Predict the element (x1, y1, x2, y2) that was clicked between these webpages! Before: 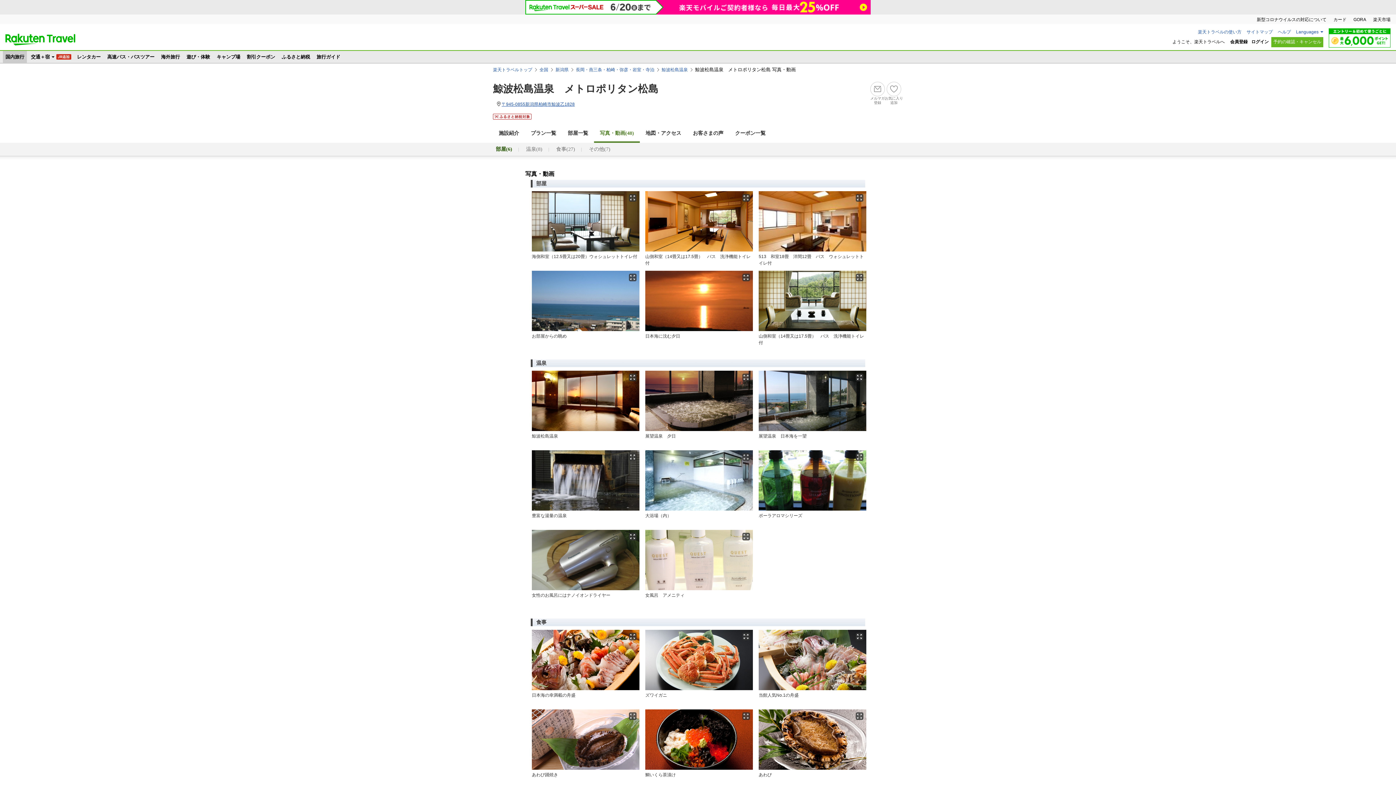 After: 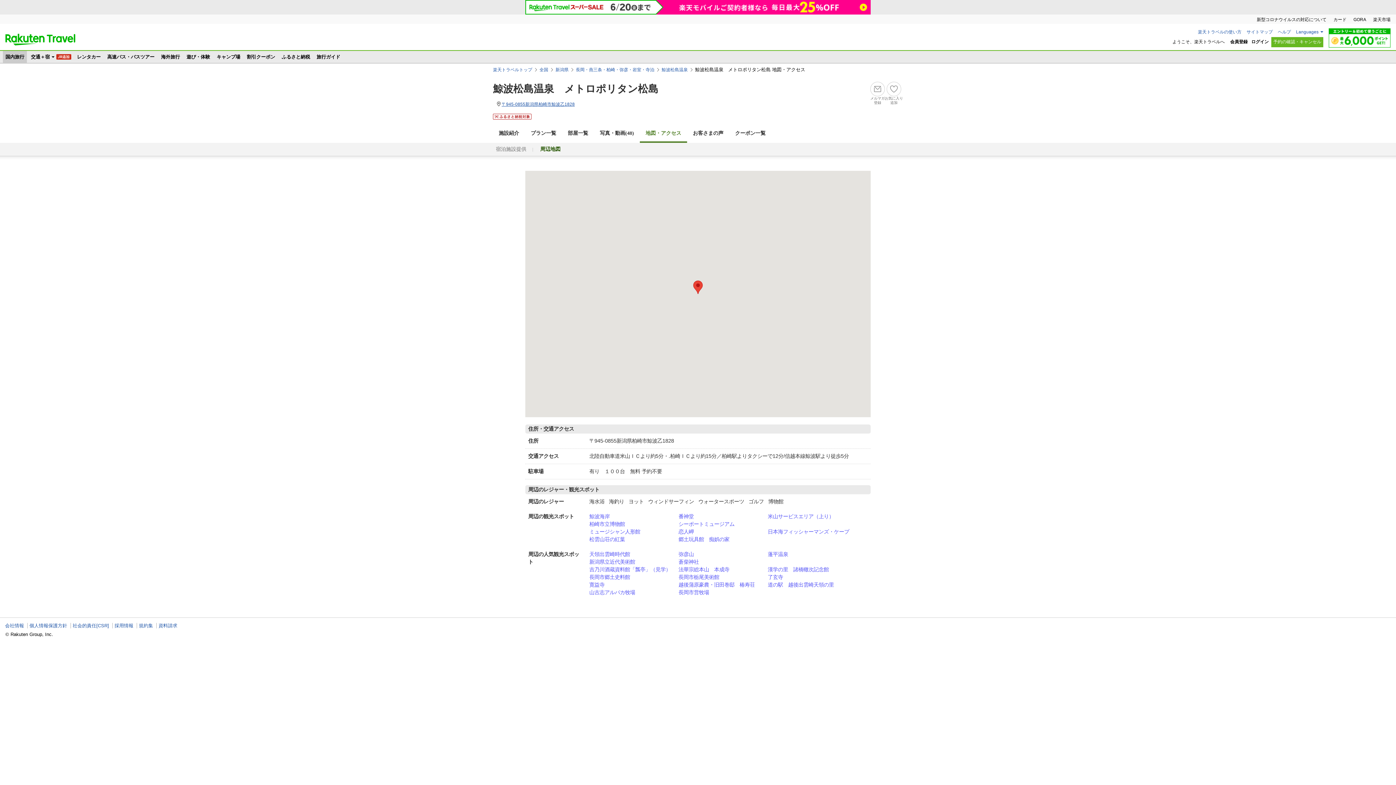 Action: label: 地図・アクセス bbox: (640, 125, 687, 141)